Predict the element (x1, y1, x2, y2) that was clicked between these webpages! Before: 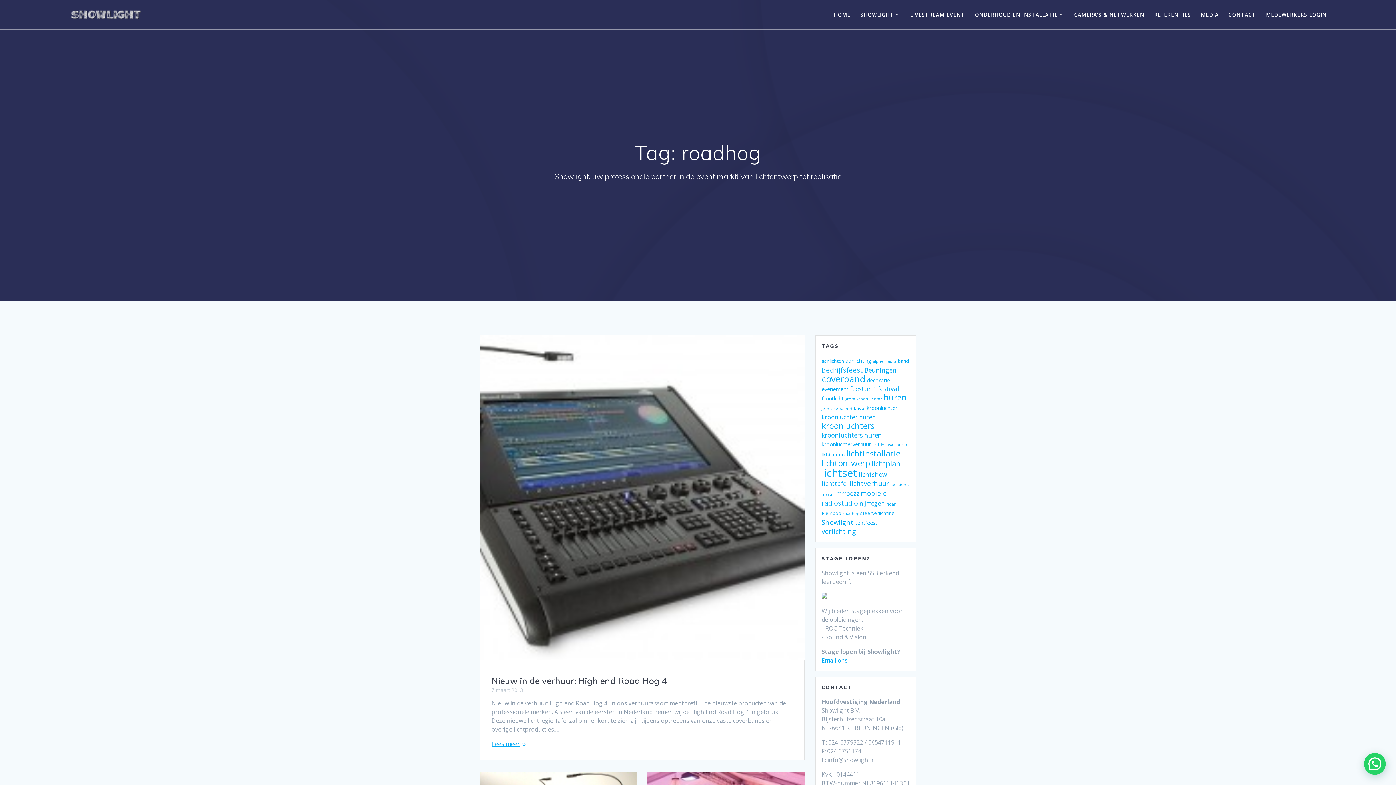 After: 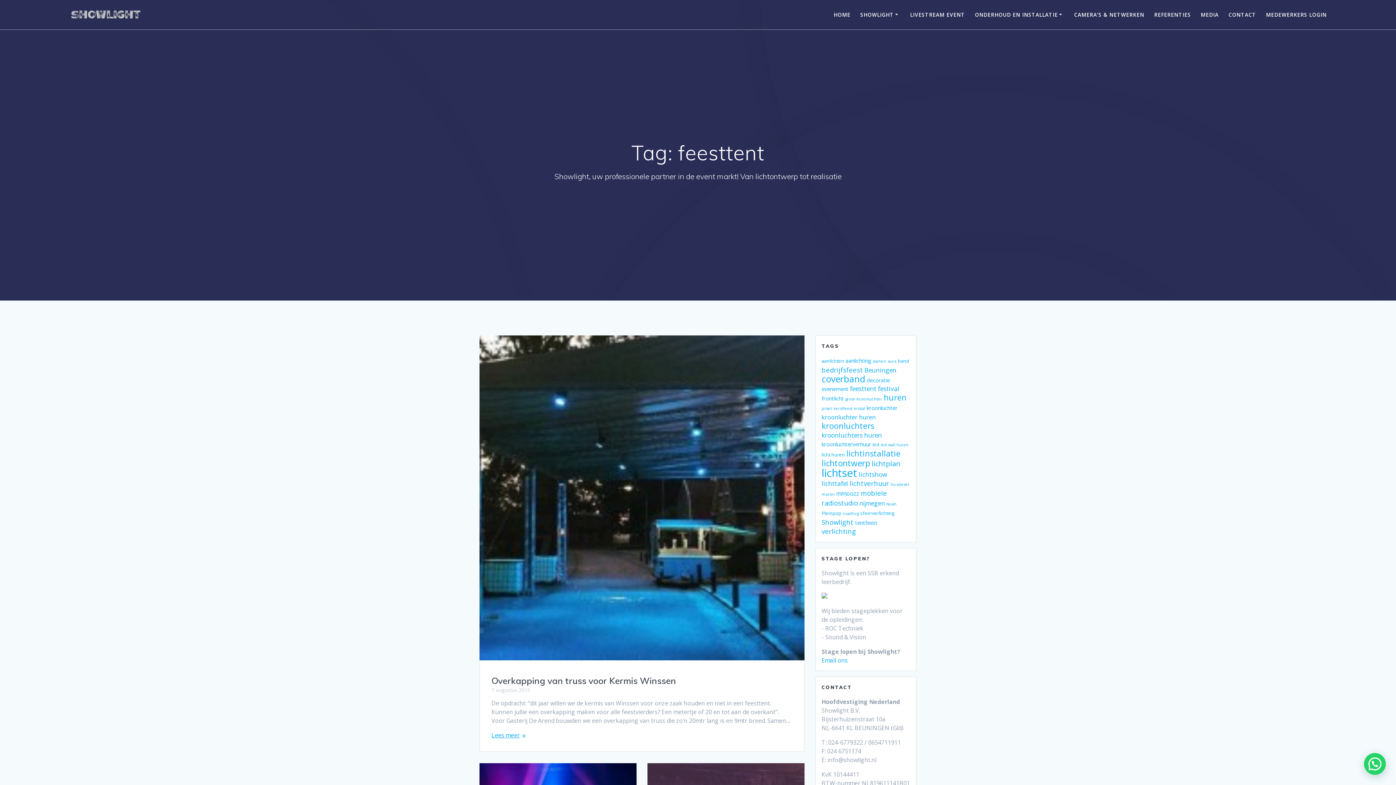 Action: label: feesttent (7 items) bbox: (850, 384, 876, 392)